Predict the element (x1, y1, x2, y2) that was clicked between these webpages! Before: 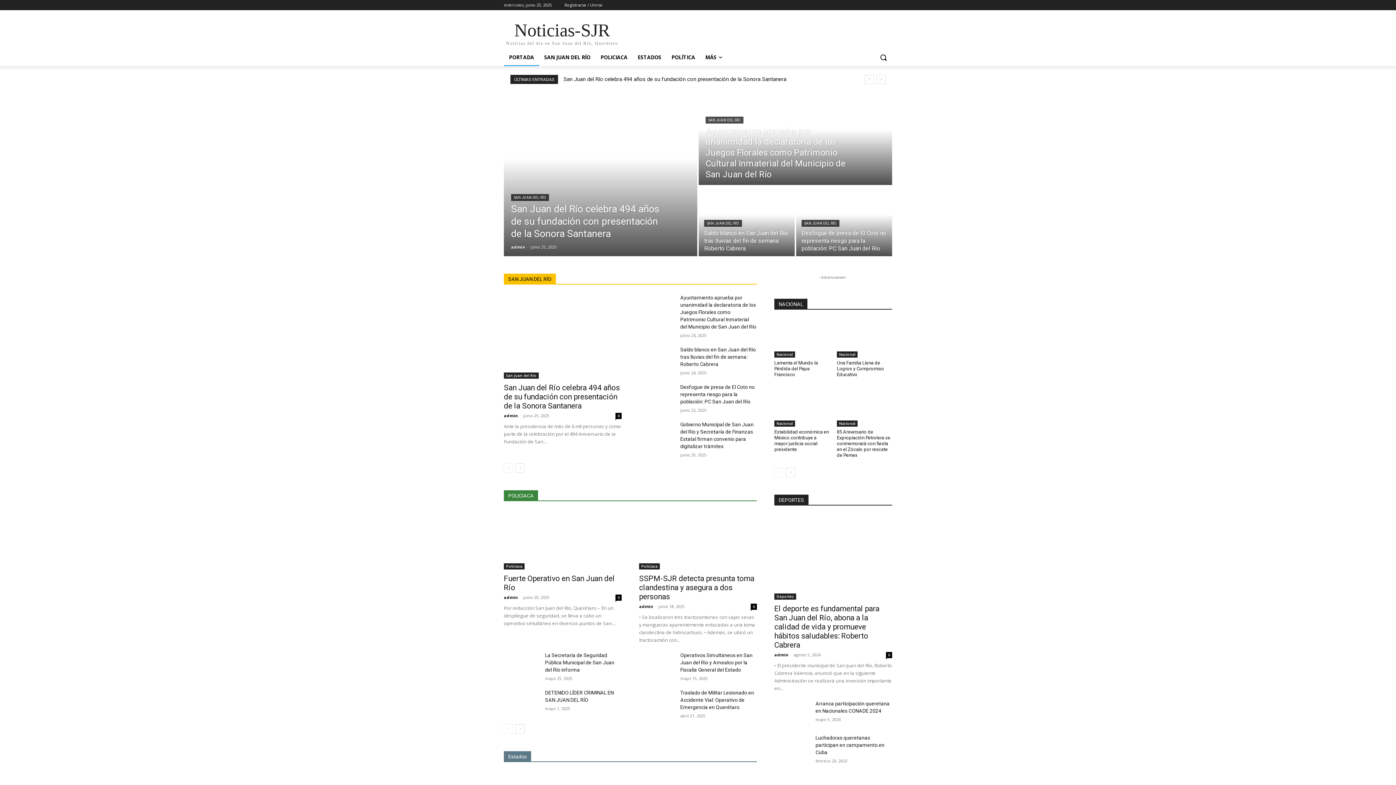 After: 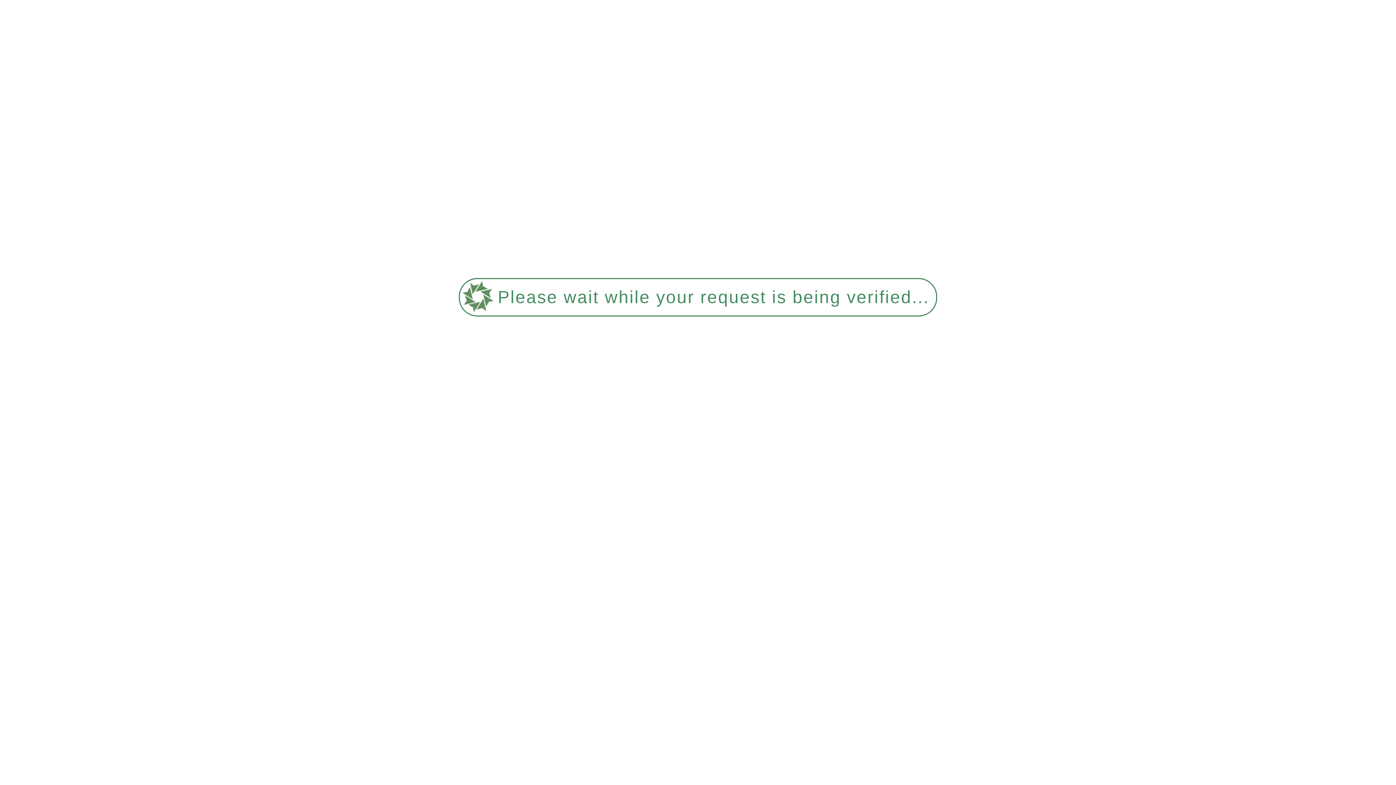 Action: bbox: (774, 734, 809, 759)